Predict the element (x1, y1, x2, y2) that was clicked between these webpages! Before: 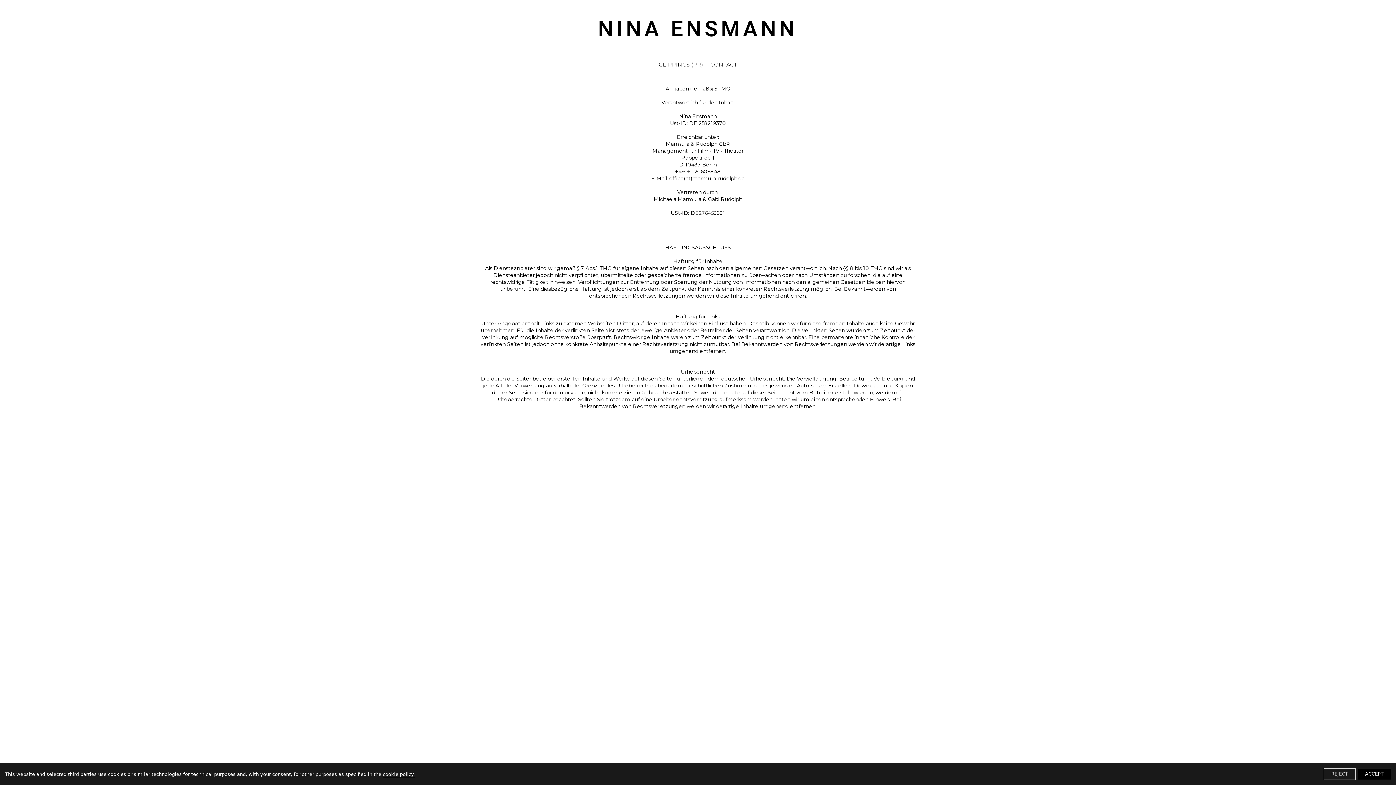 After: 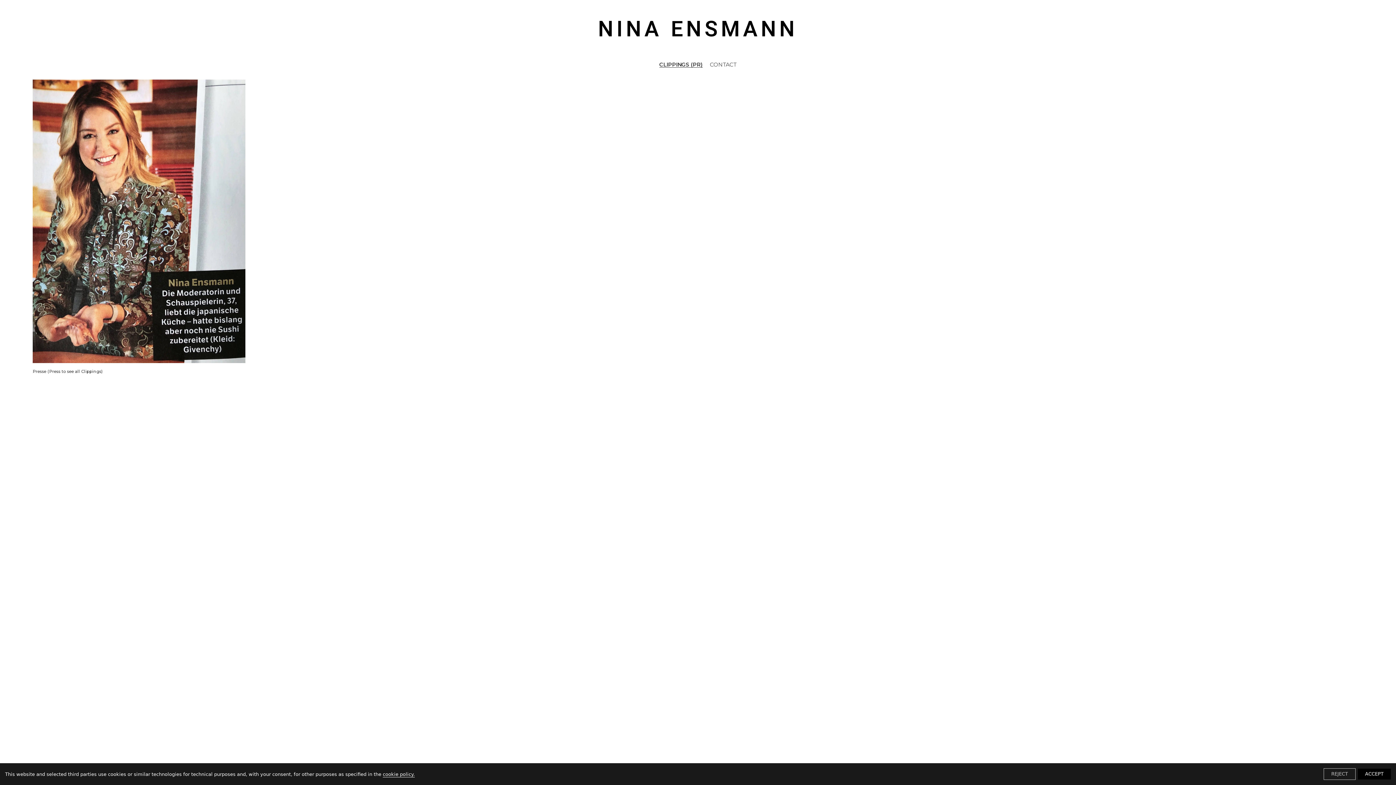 Action: label: CLIPPINGS (PR) bbox: (658, 62, 703, 67)